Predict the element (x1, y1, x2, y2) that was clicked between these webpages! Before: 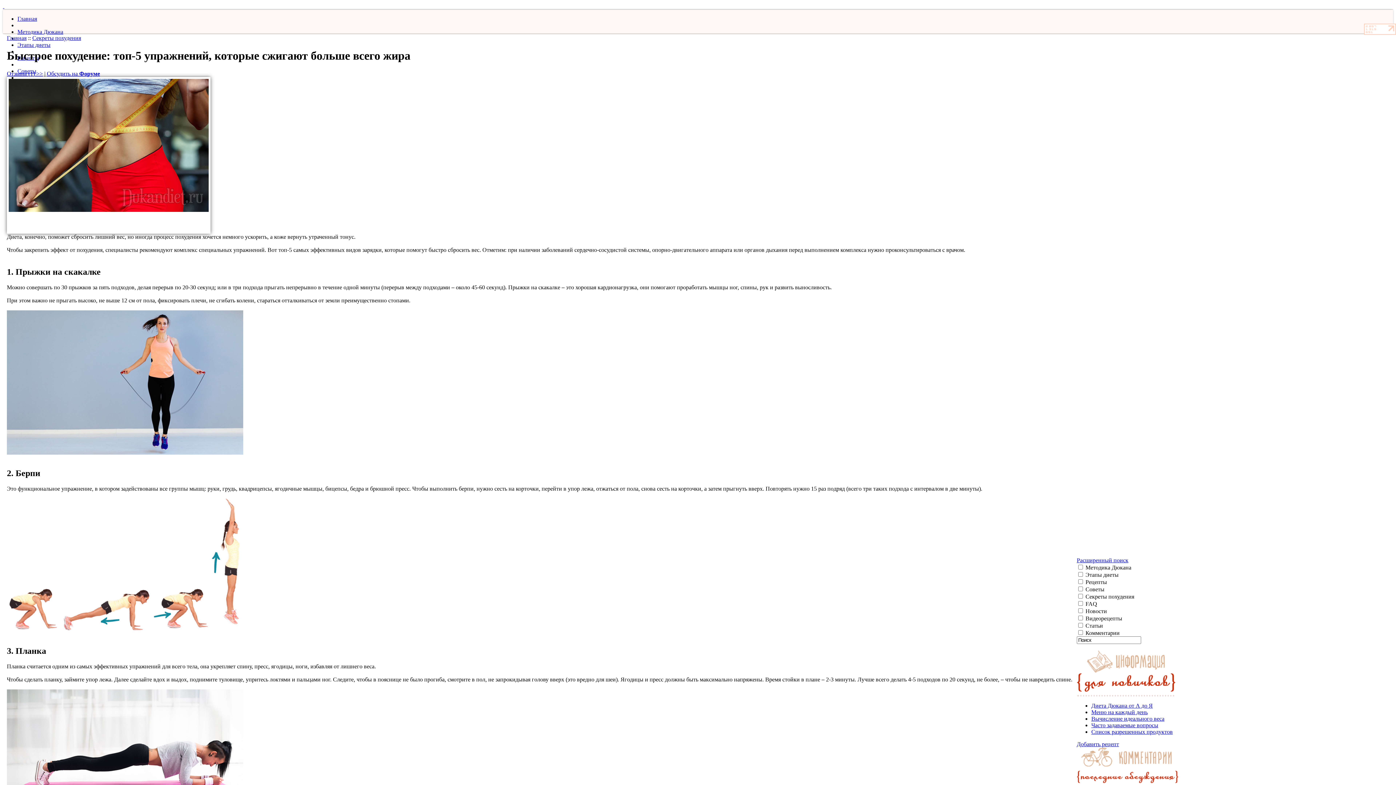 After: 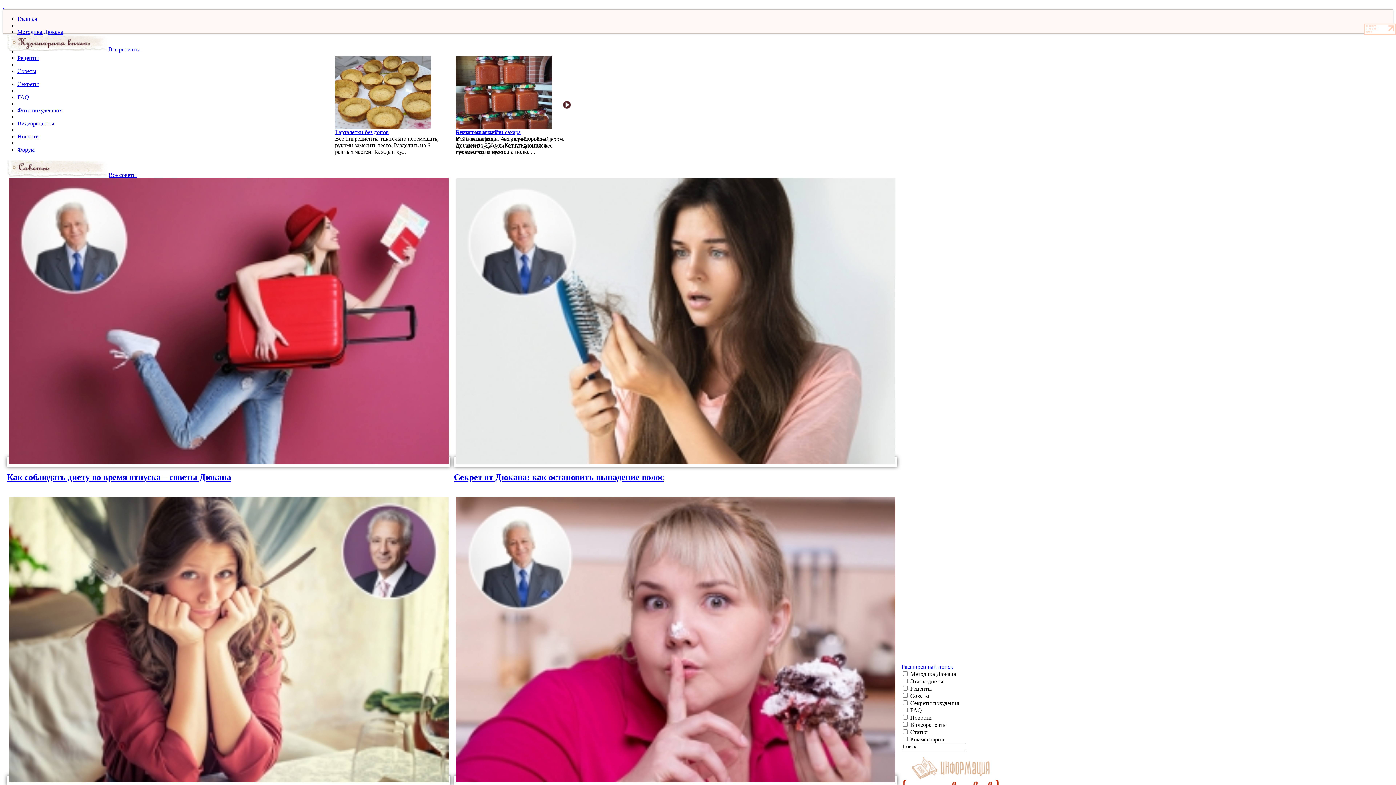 Action: label: Главная bbox: (6, 34, 26, 41)